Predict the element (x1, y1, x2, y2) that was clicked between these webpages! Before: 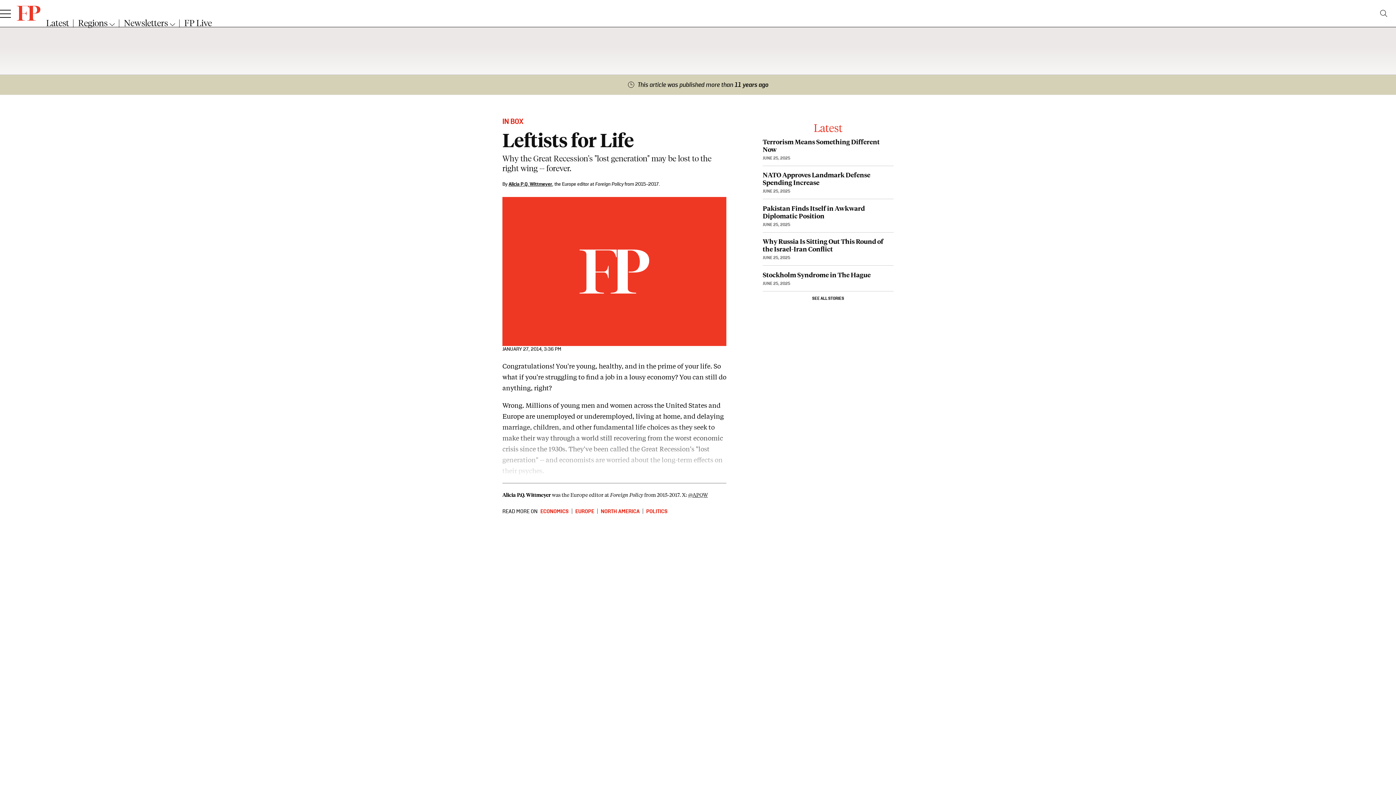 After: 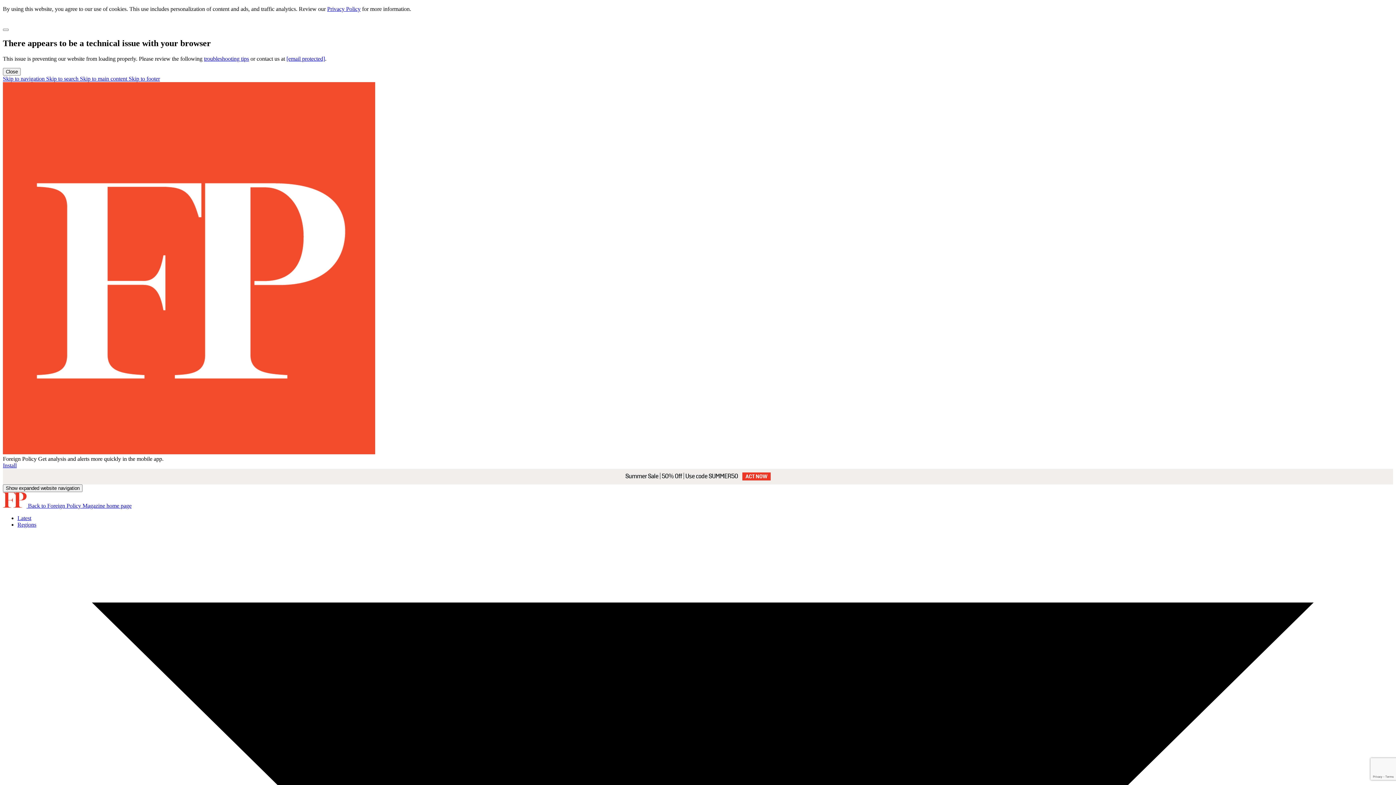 Action: bbox: (16, 5, 40, 23) label: Back to Foreign Policy Magazine home page